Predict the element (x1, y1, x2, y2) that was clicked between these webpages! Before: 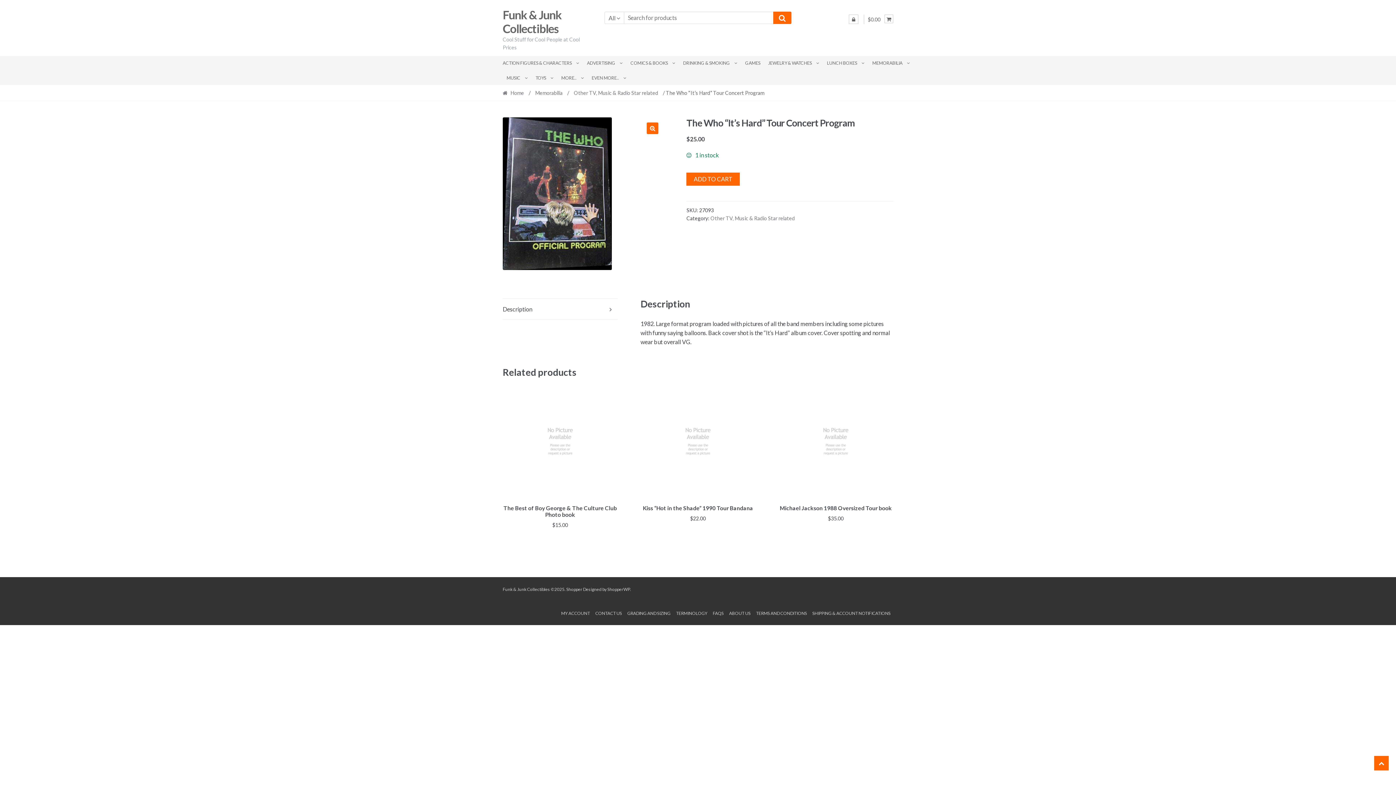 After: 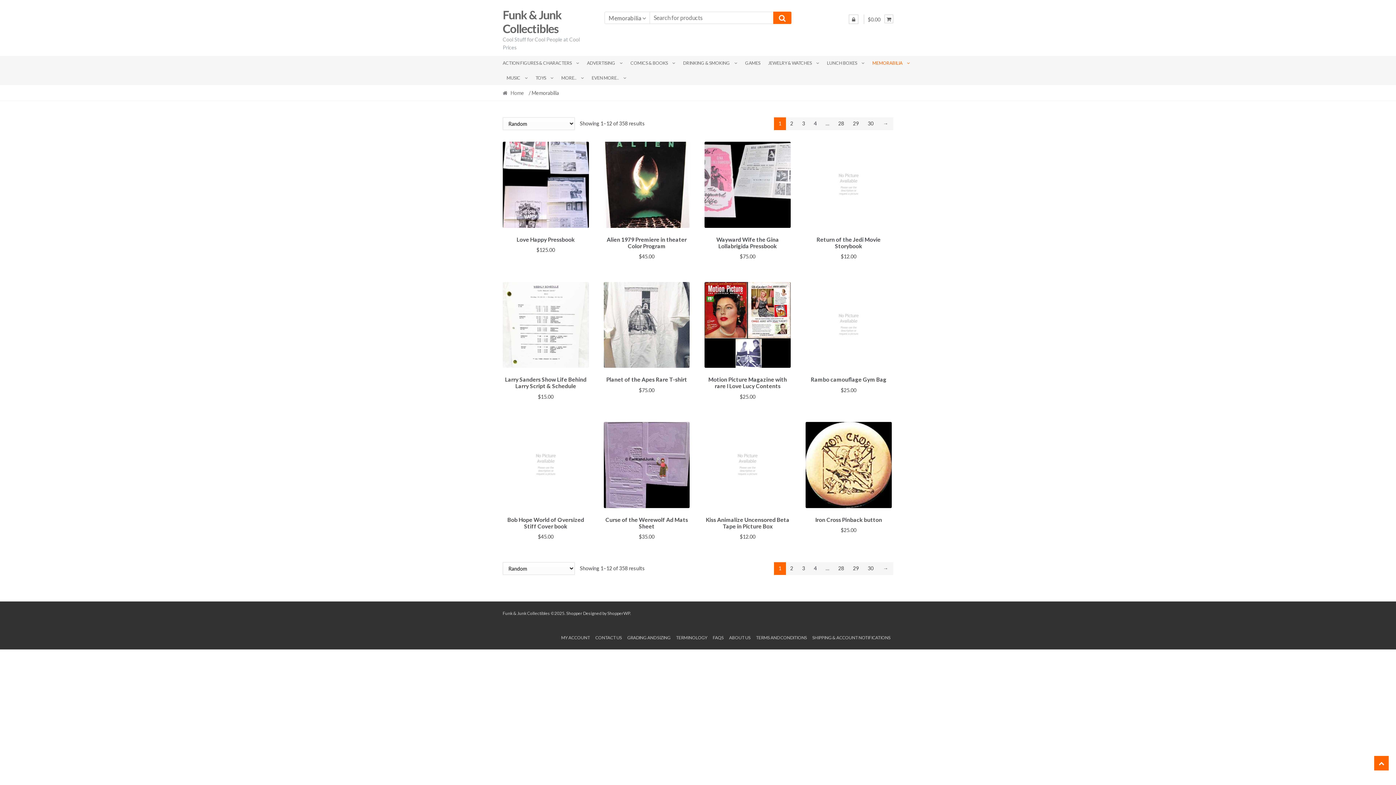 Action: bbox: (531, 89, 566, 95) label: Memorabilia